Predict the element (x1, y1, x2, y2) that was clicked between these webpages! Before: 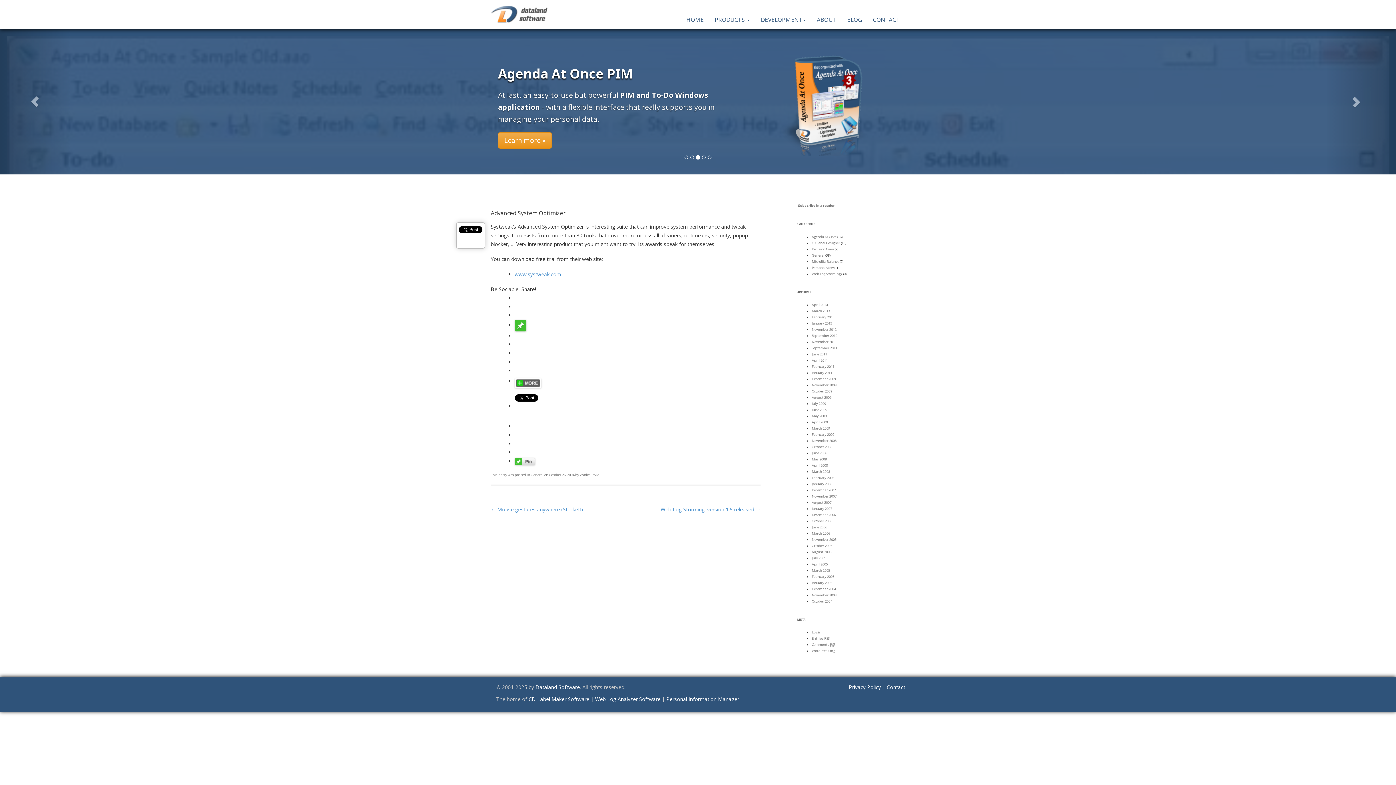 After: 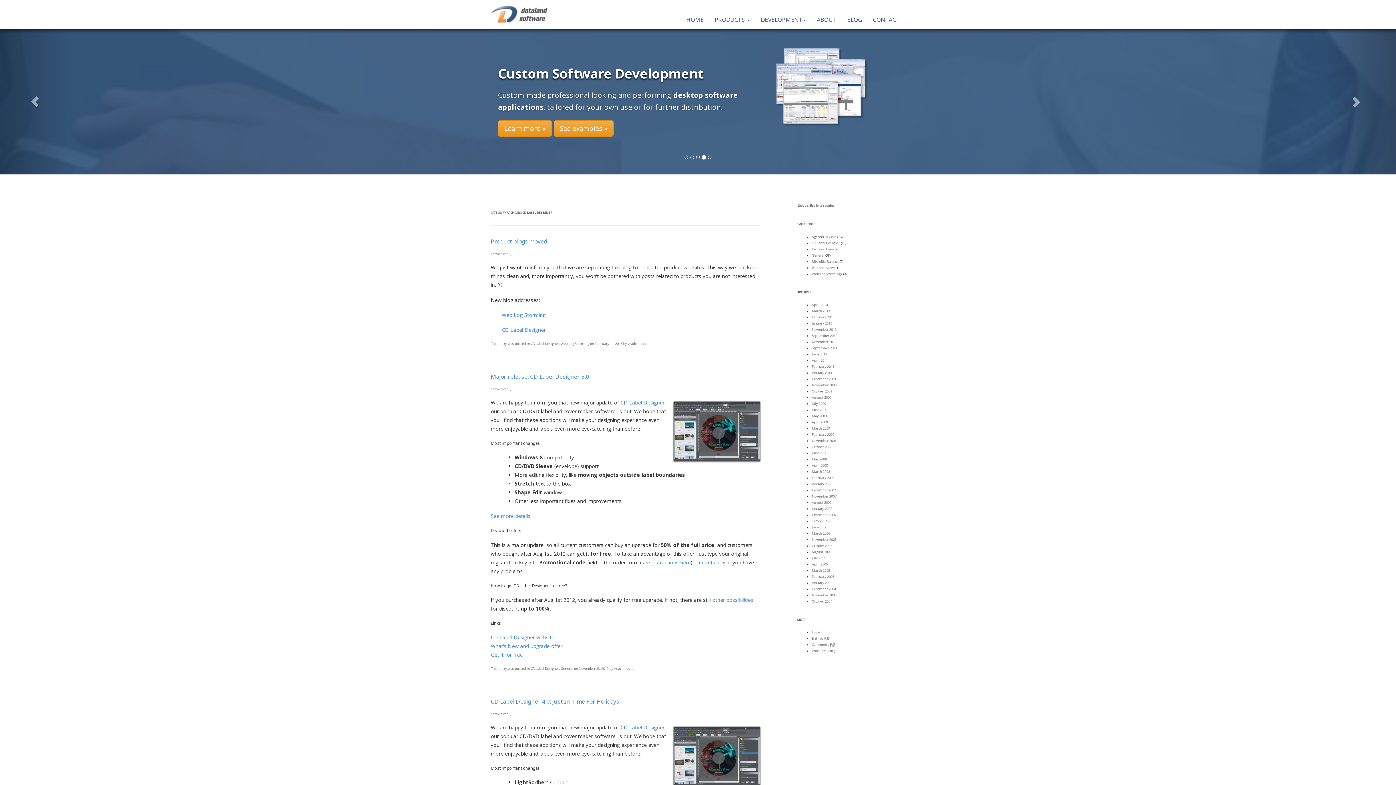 Action: label: CD Label Designer bbox: (812, 240, 840, 245)